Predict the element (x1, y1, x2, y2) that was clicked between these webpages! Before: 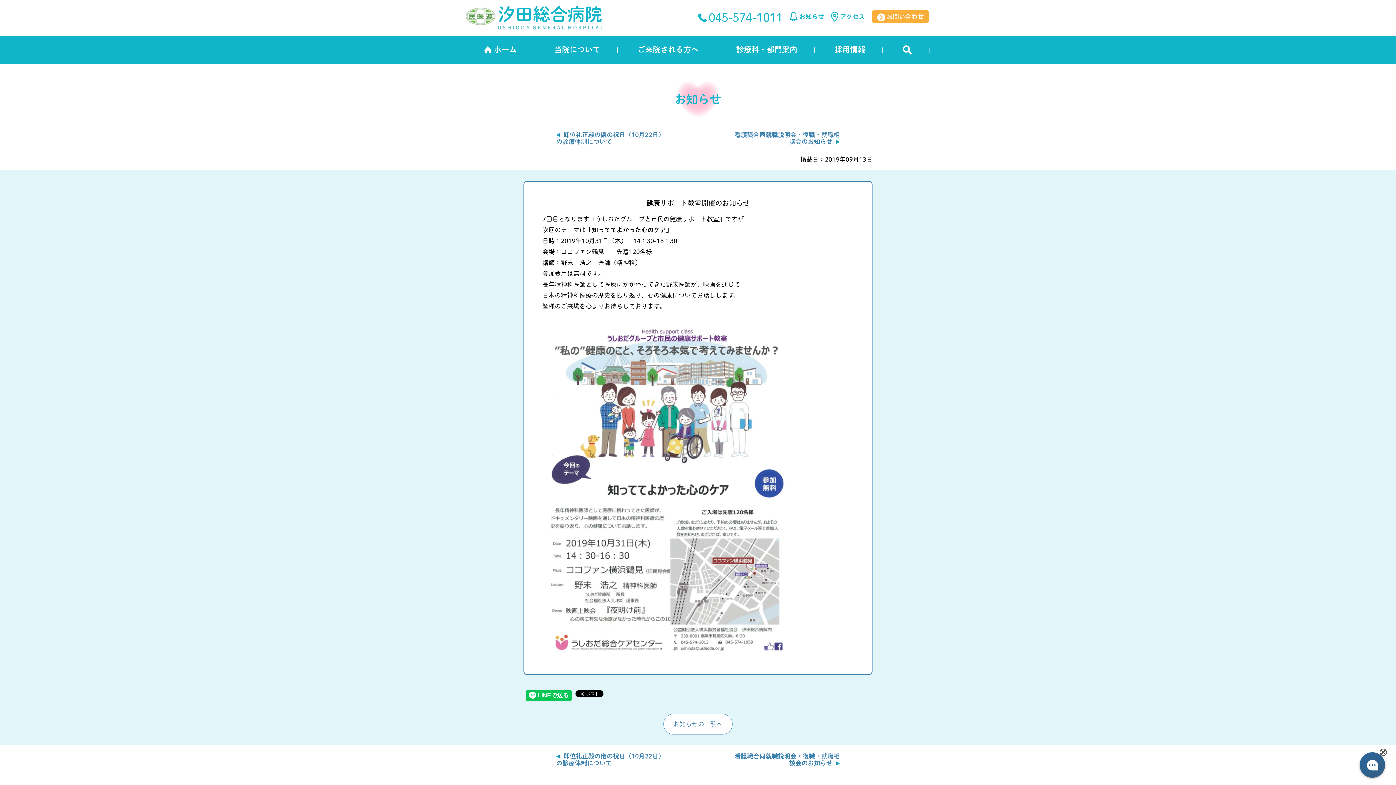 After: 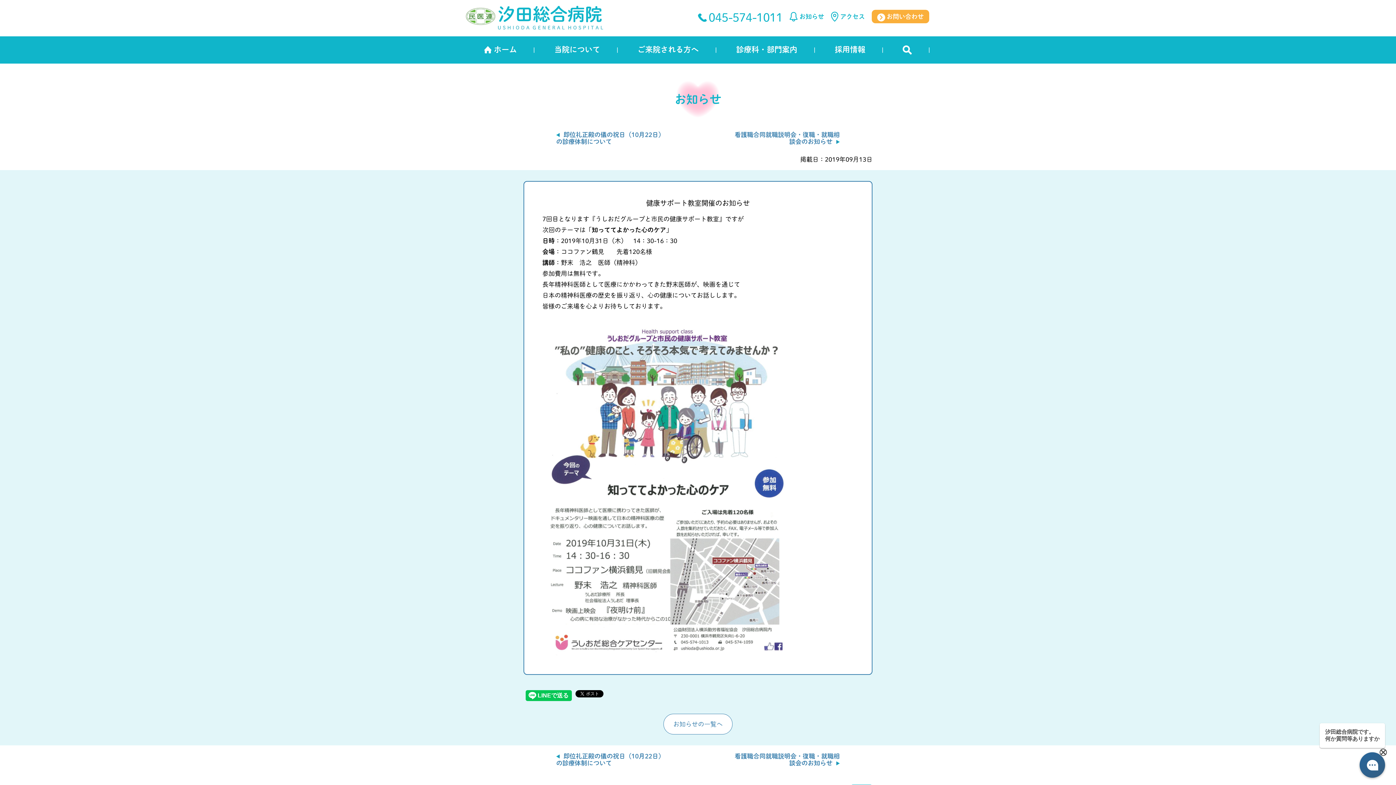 Action: bbox: (535, 36, 619, 63) label: 当院について